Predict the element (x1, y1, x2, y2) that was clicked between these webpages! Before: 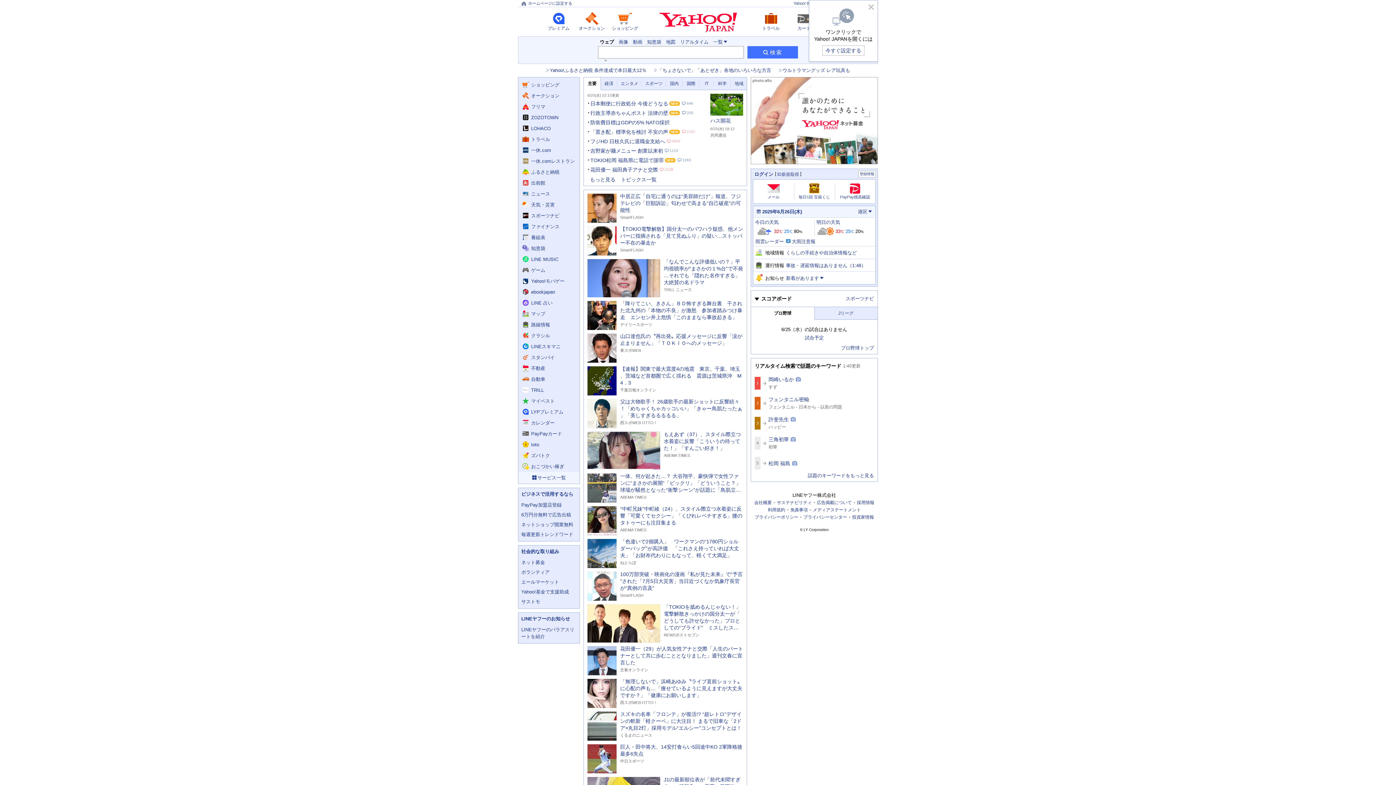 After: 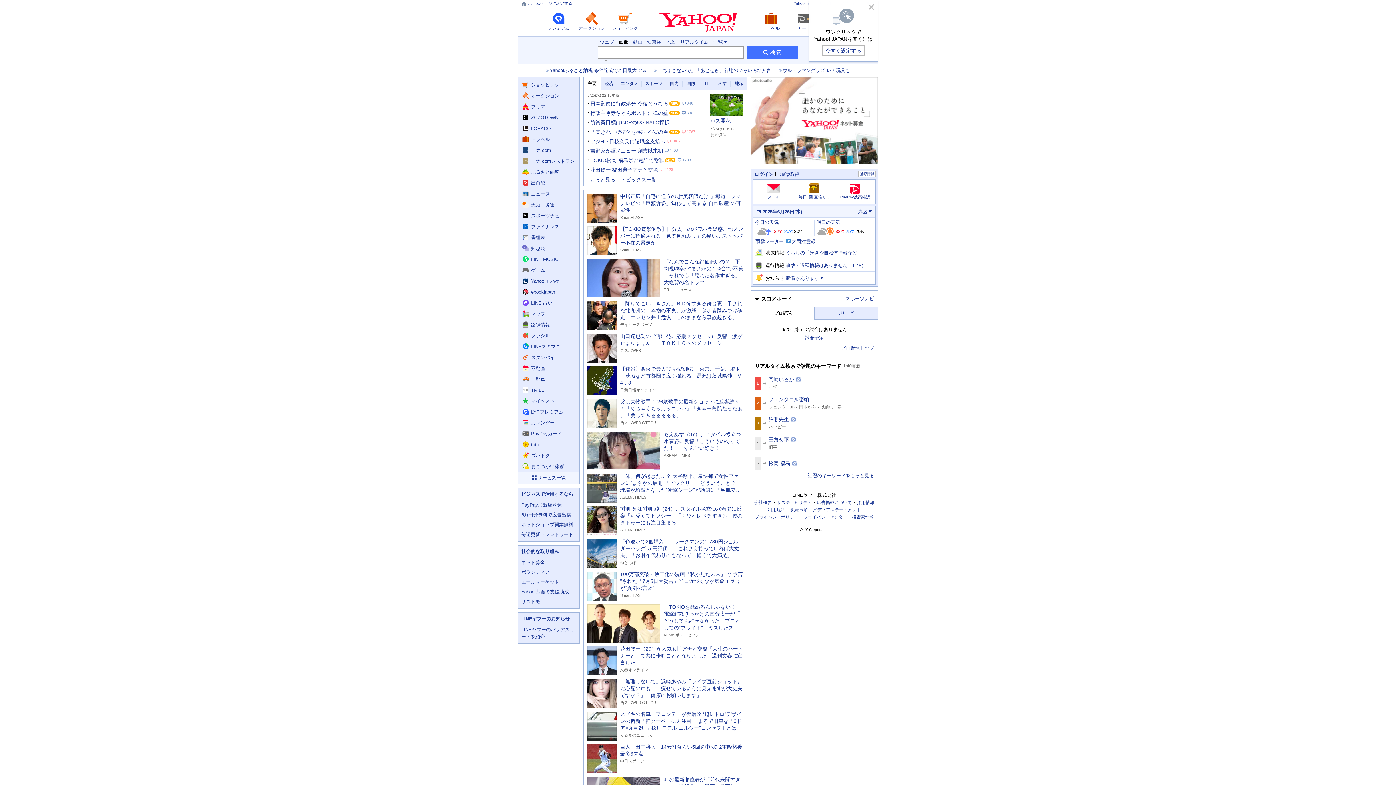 Action: label: 画像で検索 bbox: (618, 39, 628, 44)